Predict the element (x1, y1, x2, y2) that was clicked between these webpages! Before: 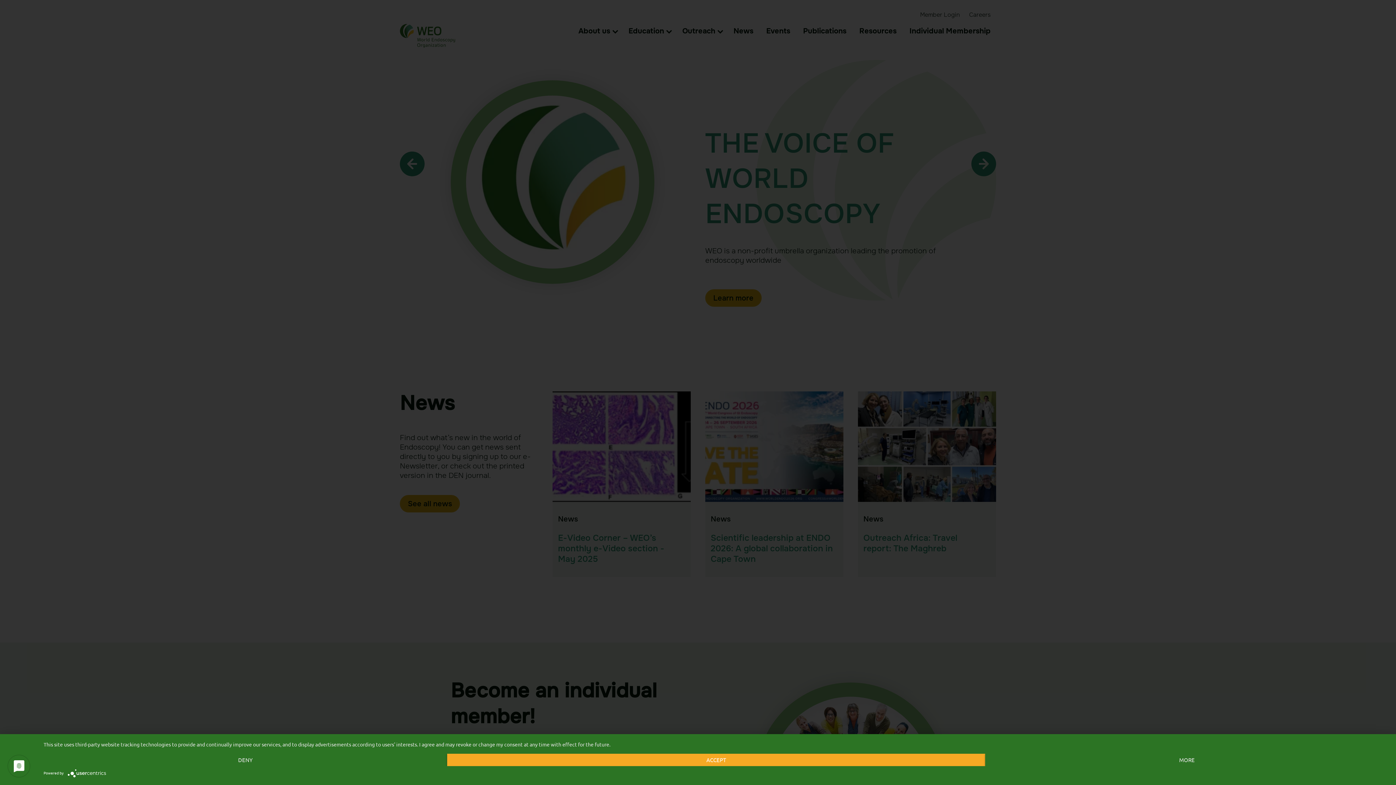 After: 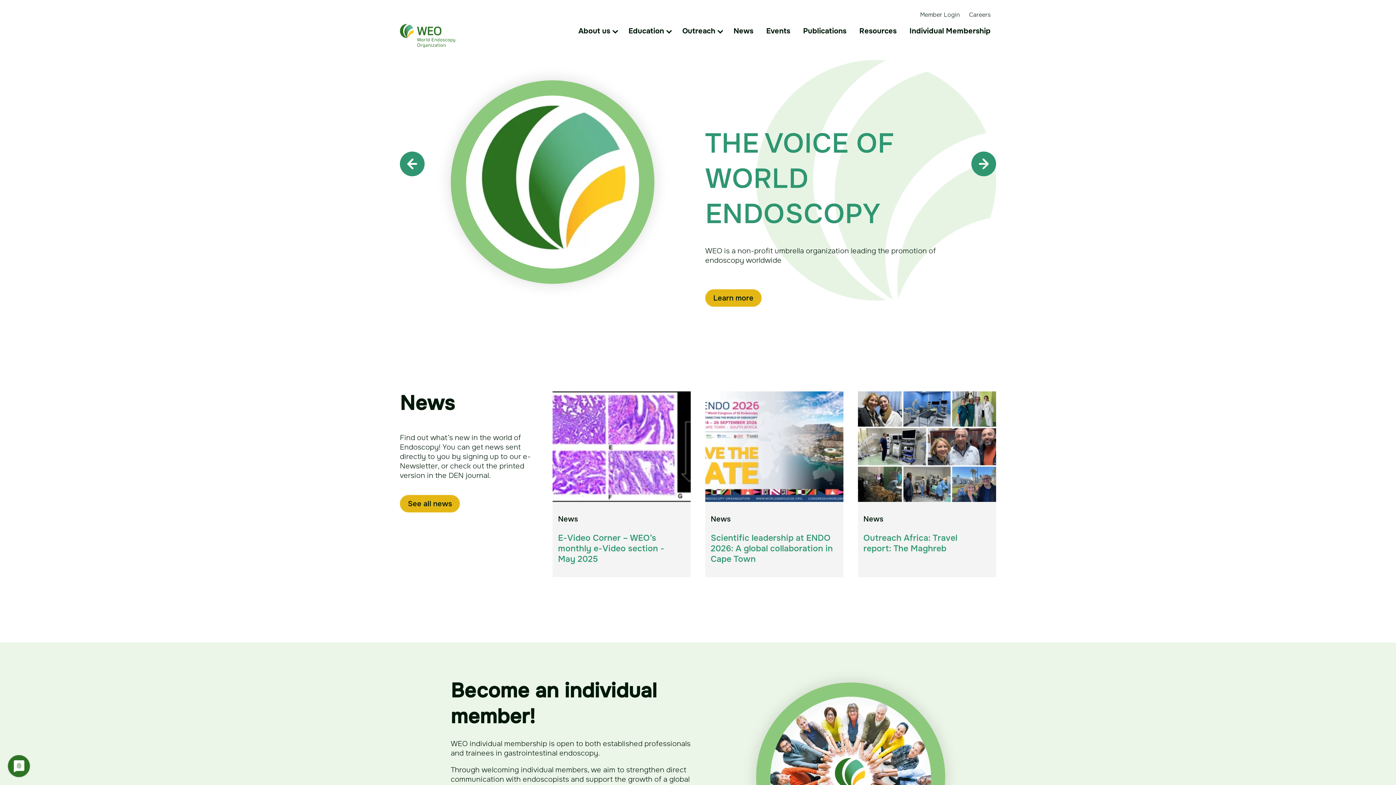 Action: bbox: (43, 754, 447, 766) label: Deny